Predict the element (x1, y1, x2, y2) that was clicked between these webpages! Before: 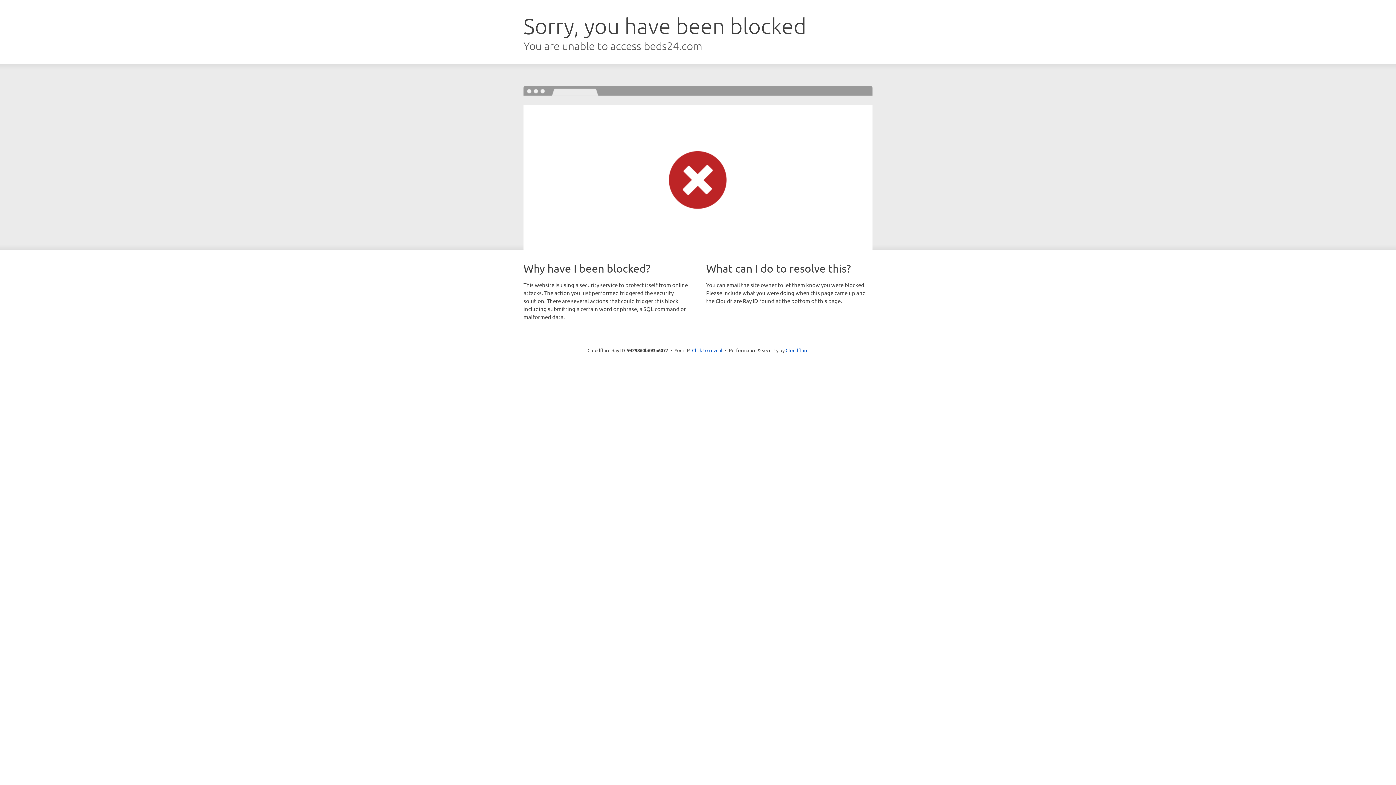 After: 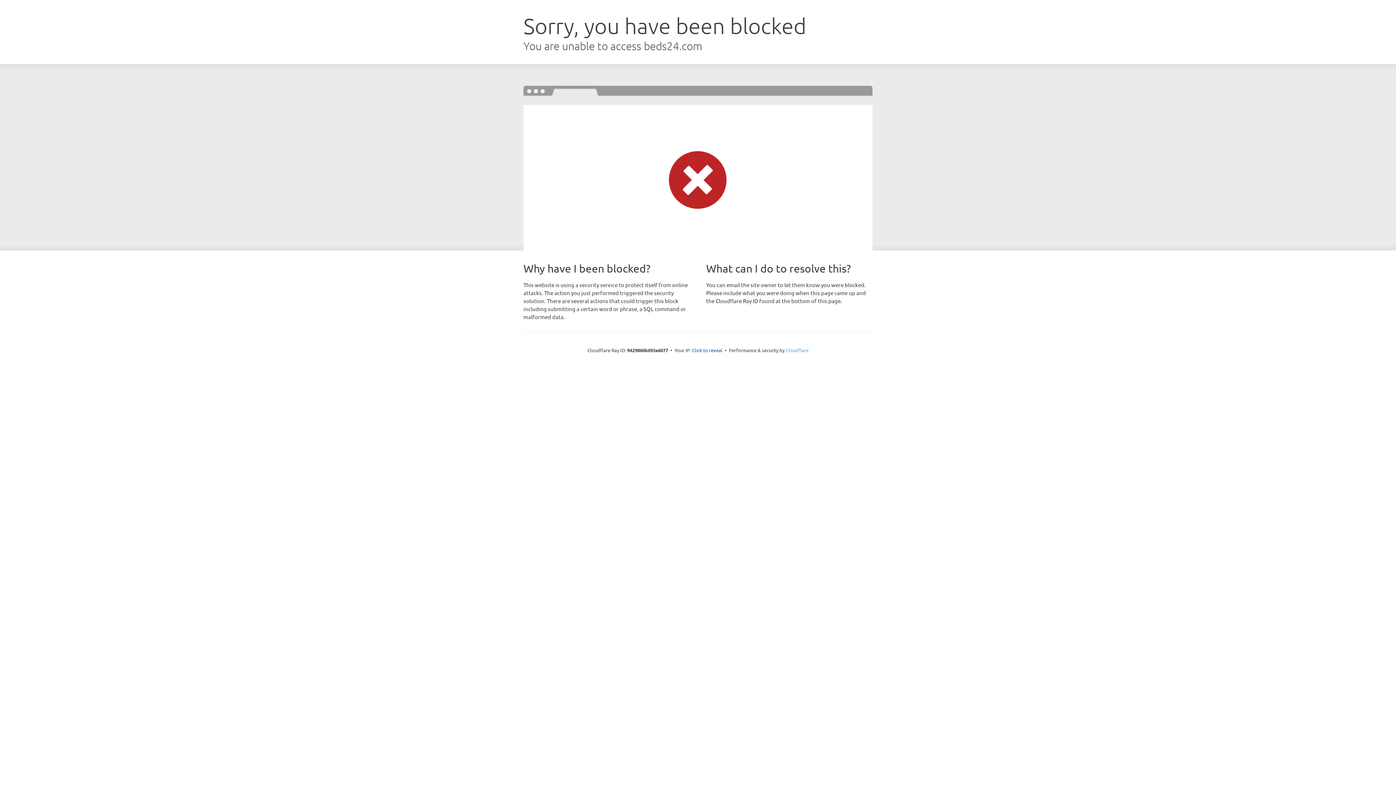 Action: bbox: (785, 347, 808, 353) label: Cloudflare